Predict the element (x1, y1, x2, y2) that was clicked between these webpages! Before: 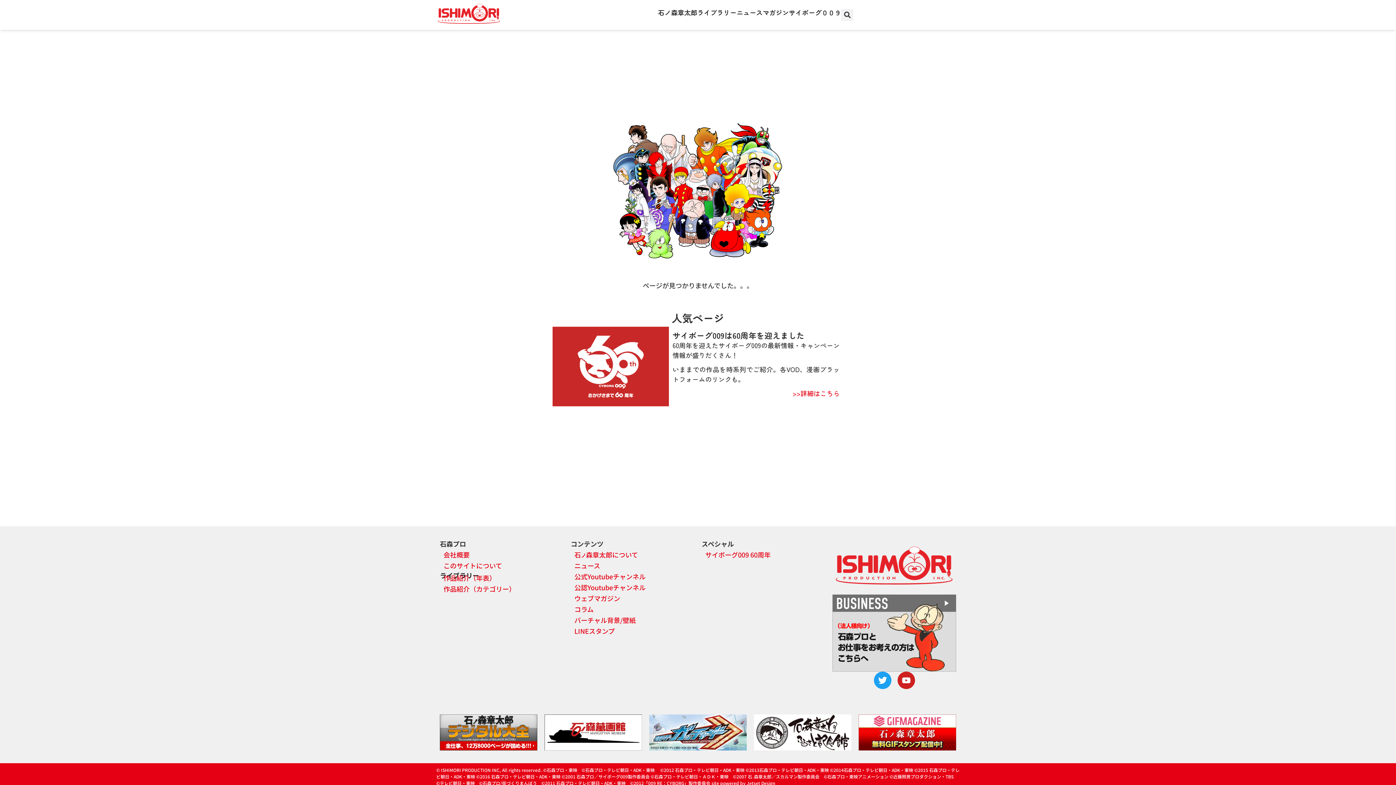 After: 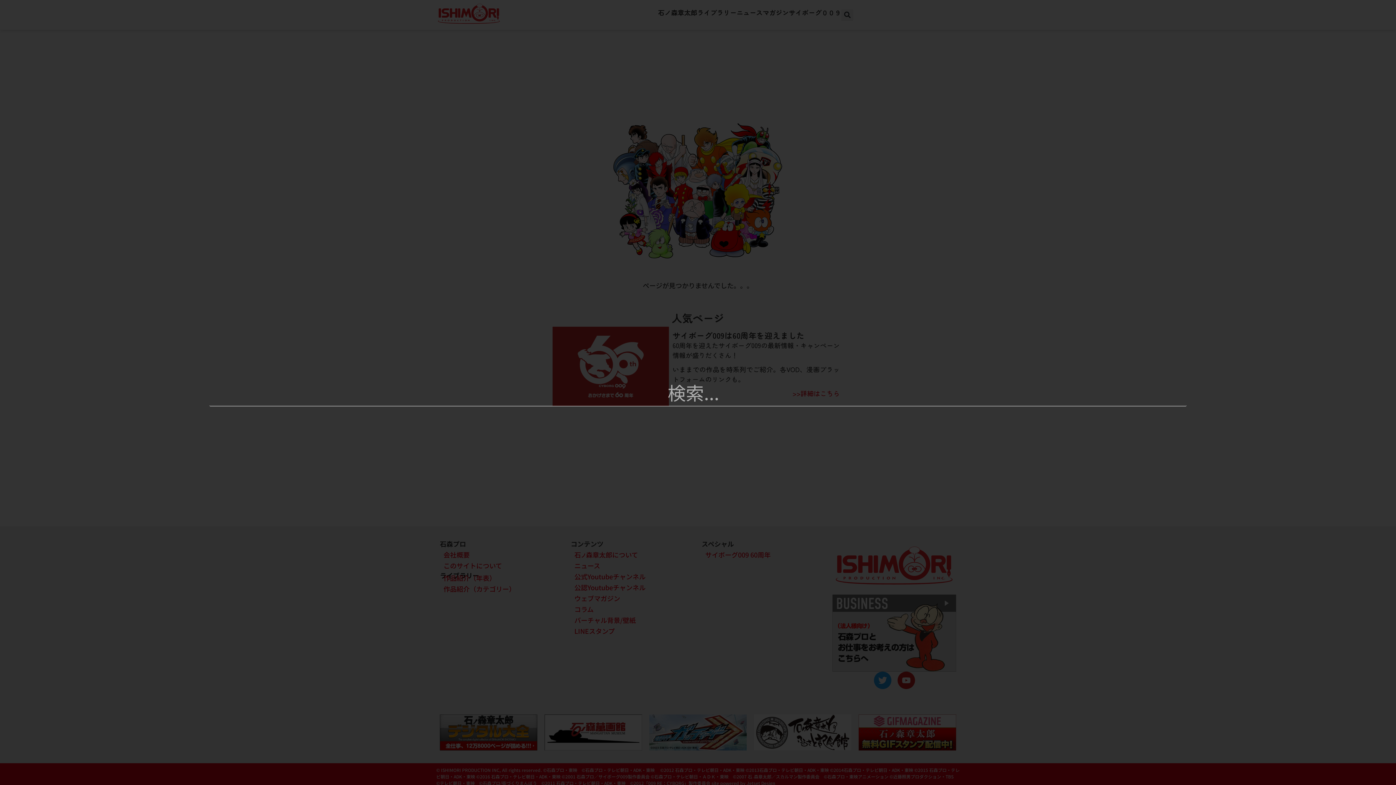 Action: label: 検索 bbox: (841, 8, 853, 20)